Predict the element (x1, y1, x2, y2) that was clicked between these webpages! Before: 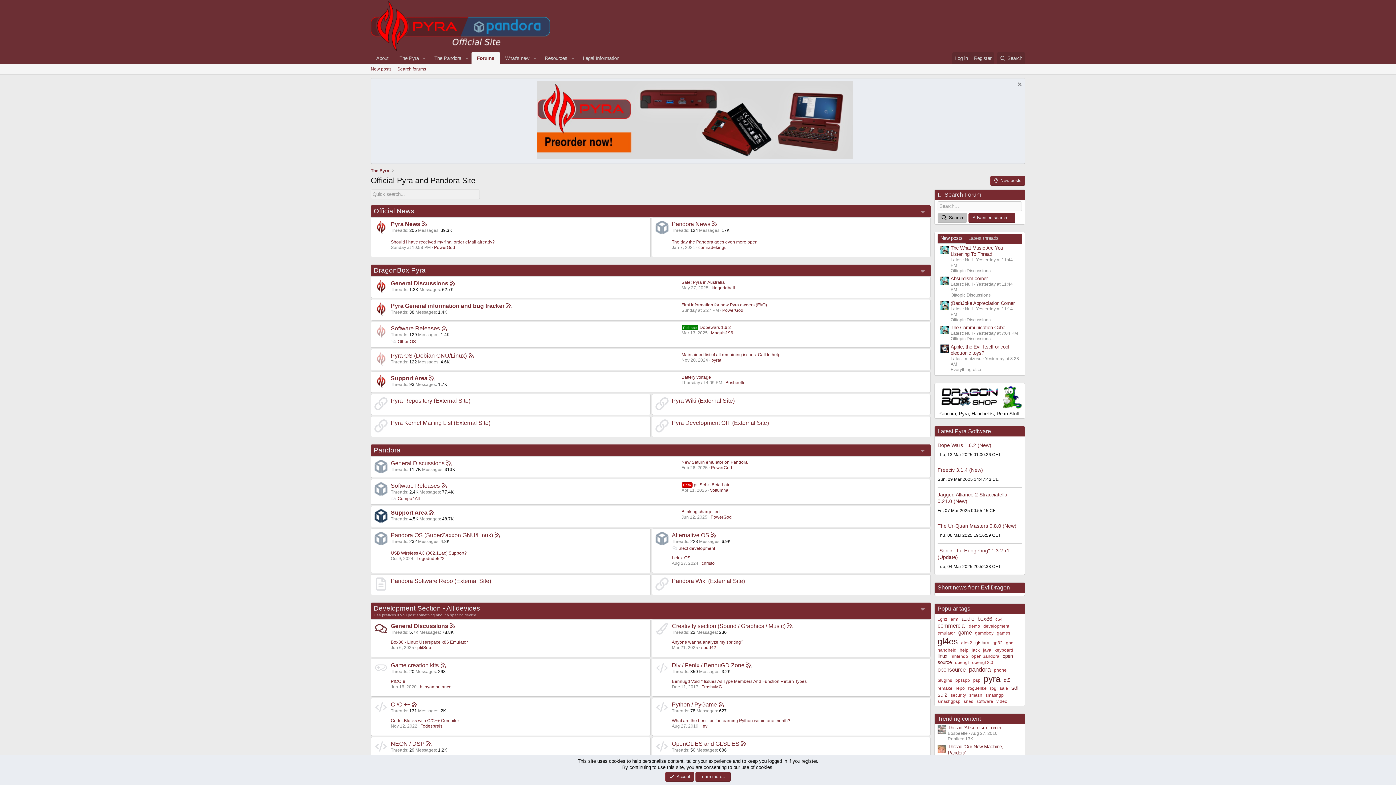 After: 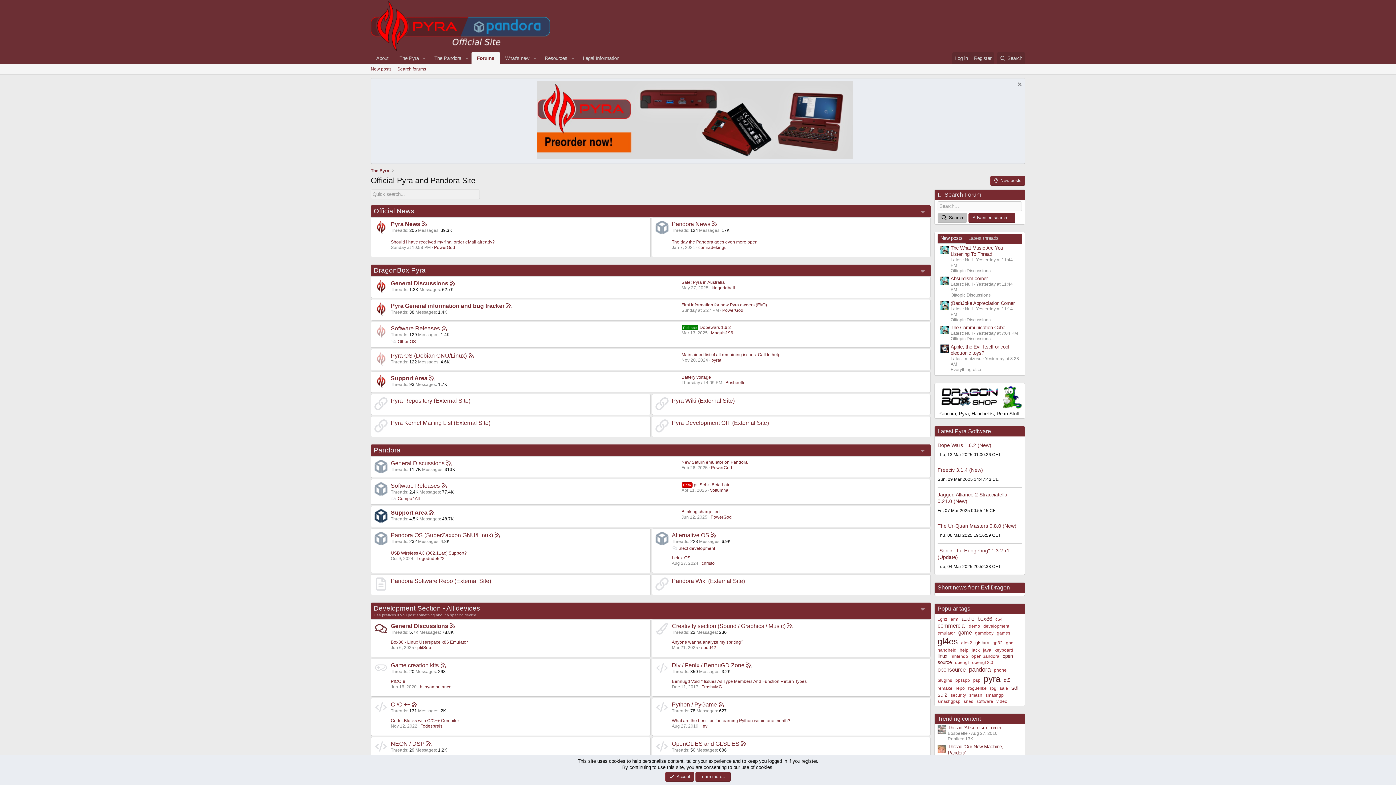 Action: label: Forums bbox: (471, 52, 499, 64)